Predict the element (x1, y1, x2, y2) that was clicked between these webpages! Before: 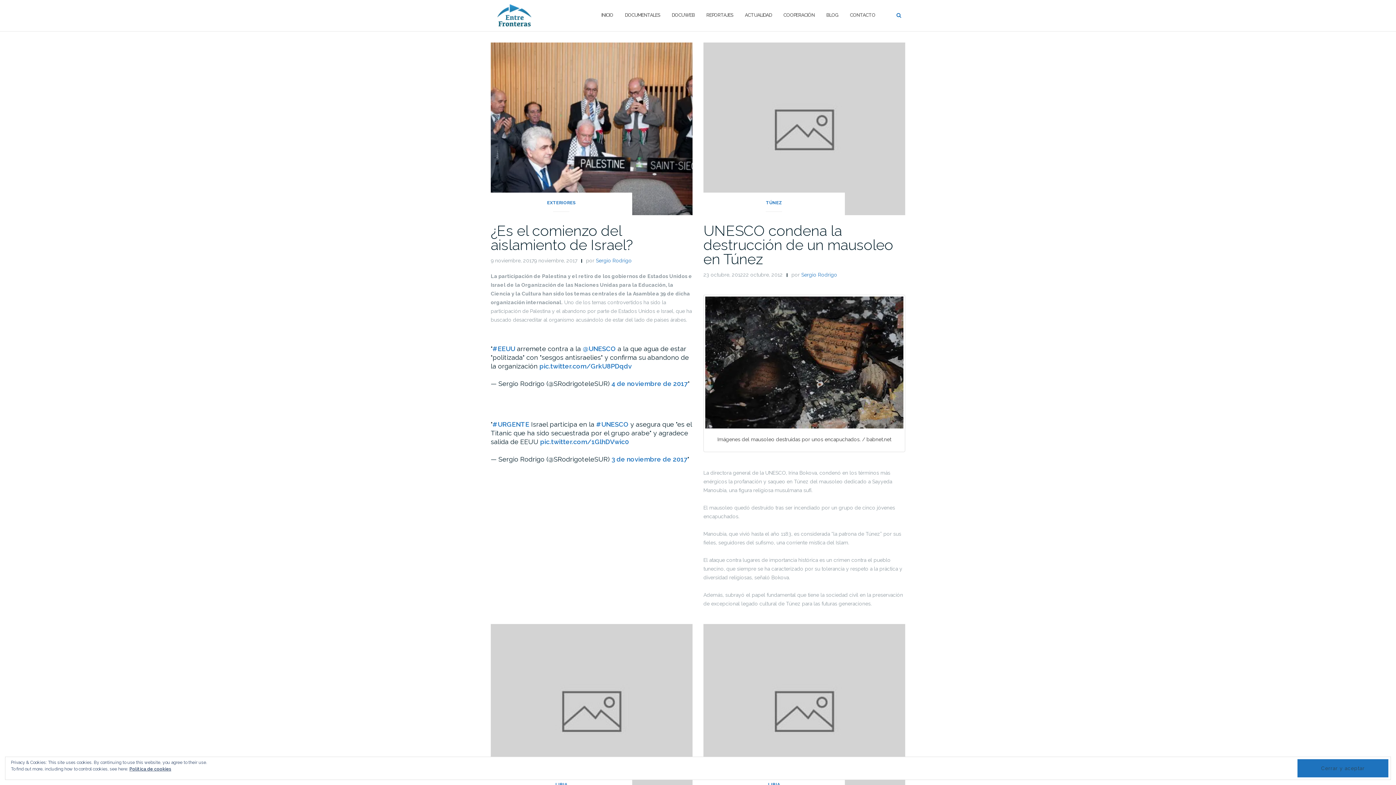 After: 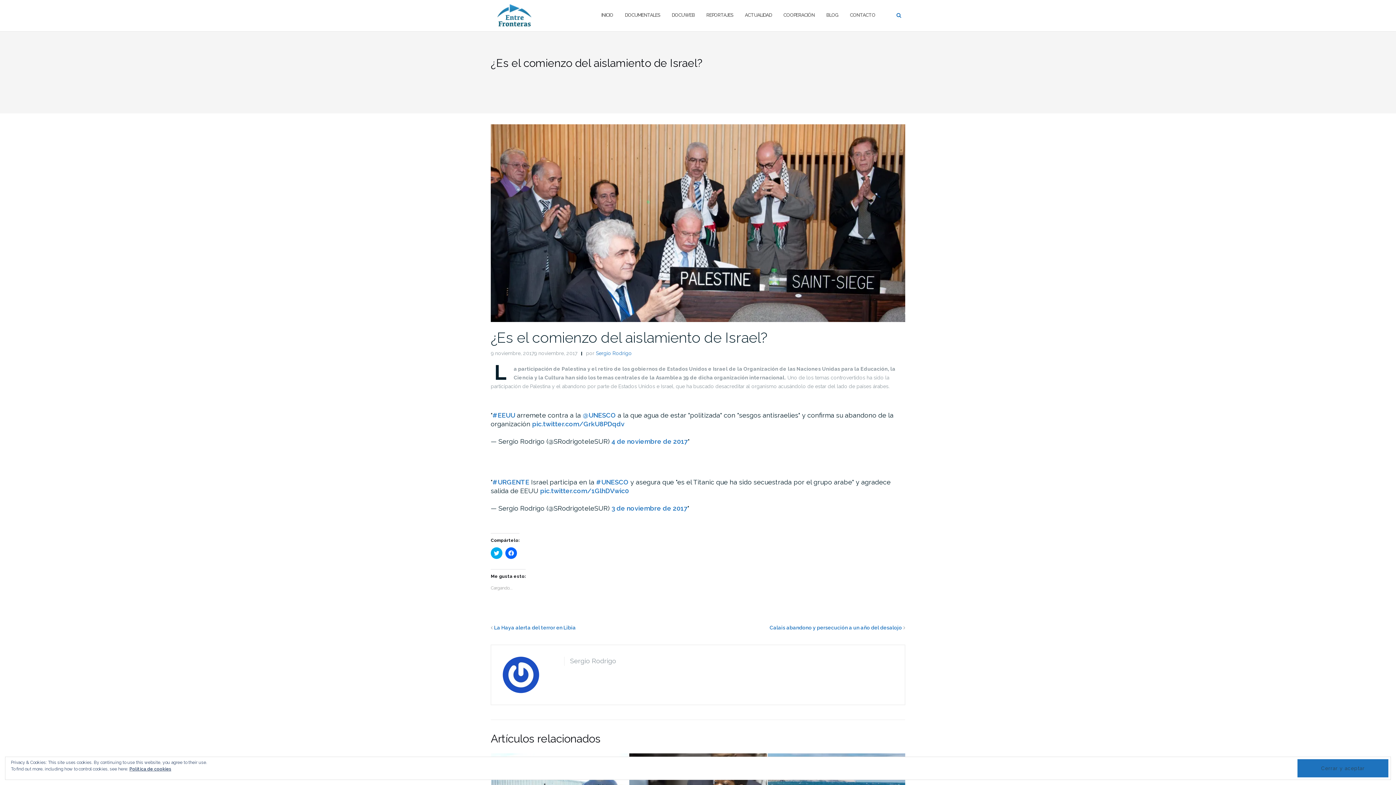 Action: bbox: (490, 125, 692, 131)